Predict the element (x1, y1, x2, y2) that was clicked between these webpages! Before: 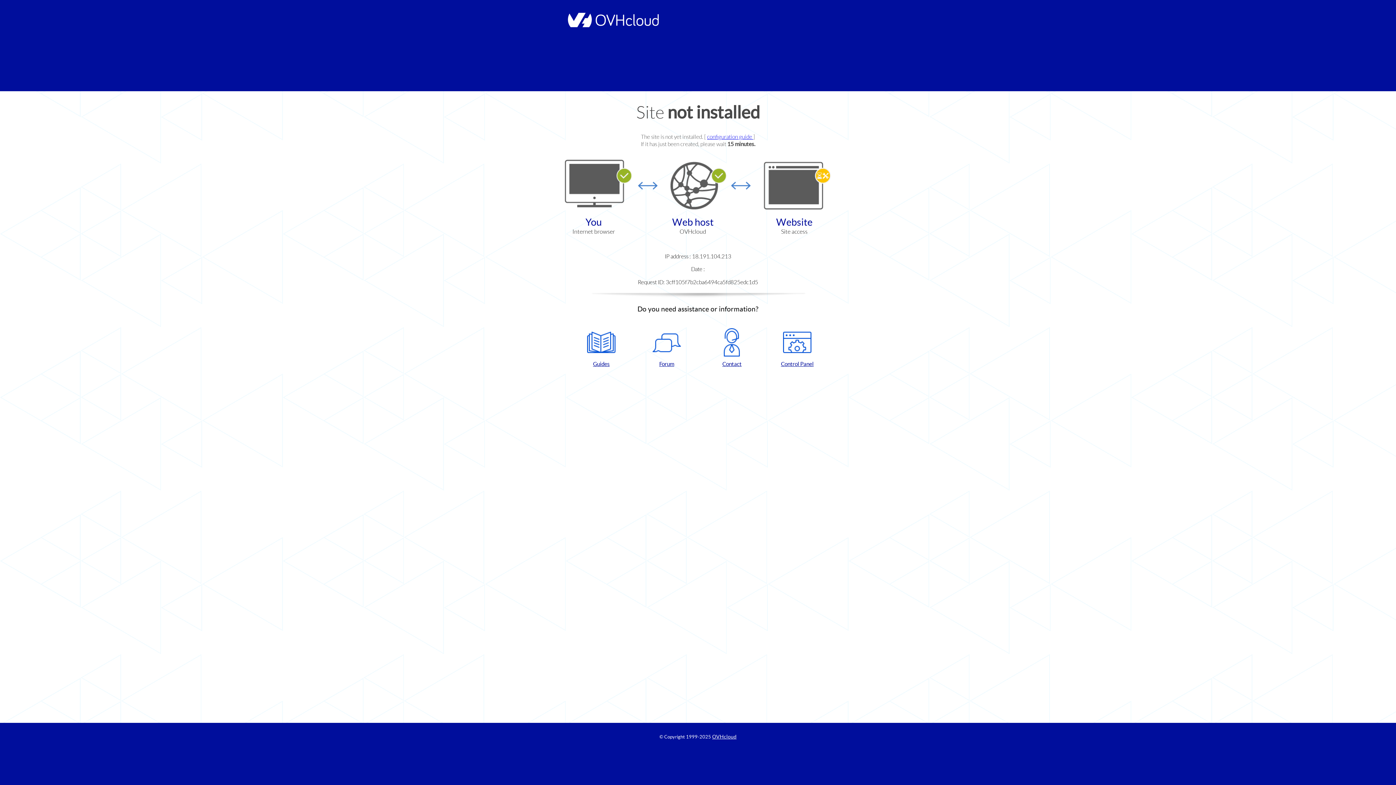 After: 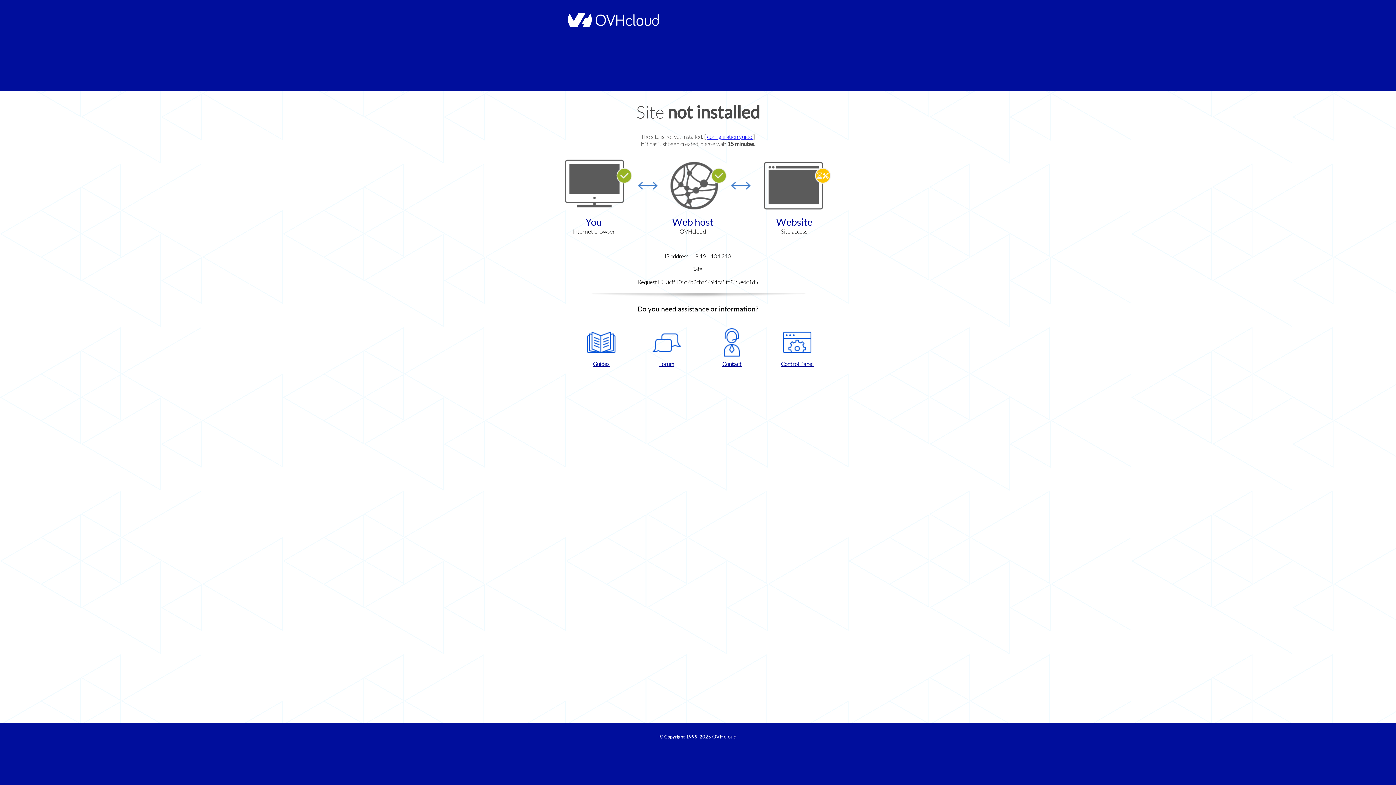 Action: label: Control Panel bbox: (768, 328, 826, 367)